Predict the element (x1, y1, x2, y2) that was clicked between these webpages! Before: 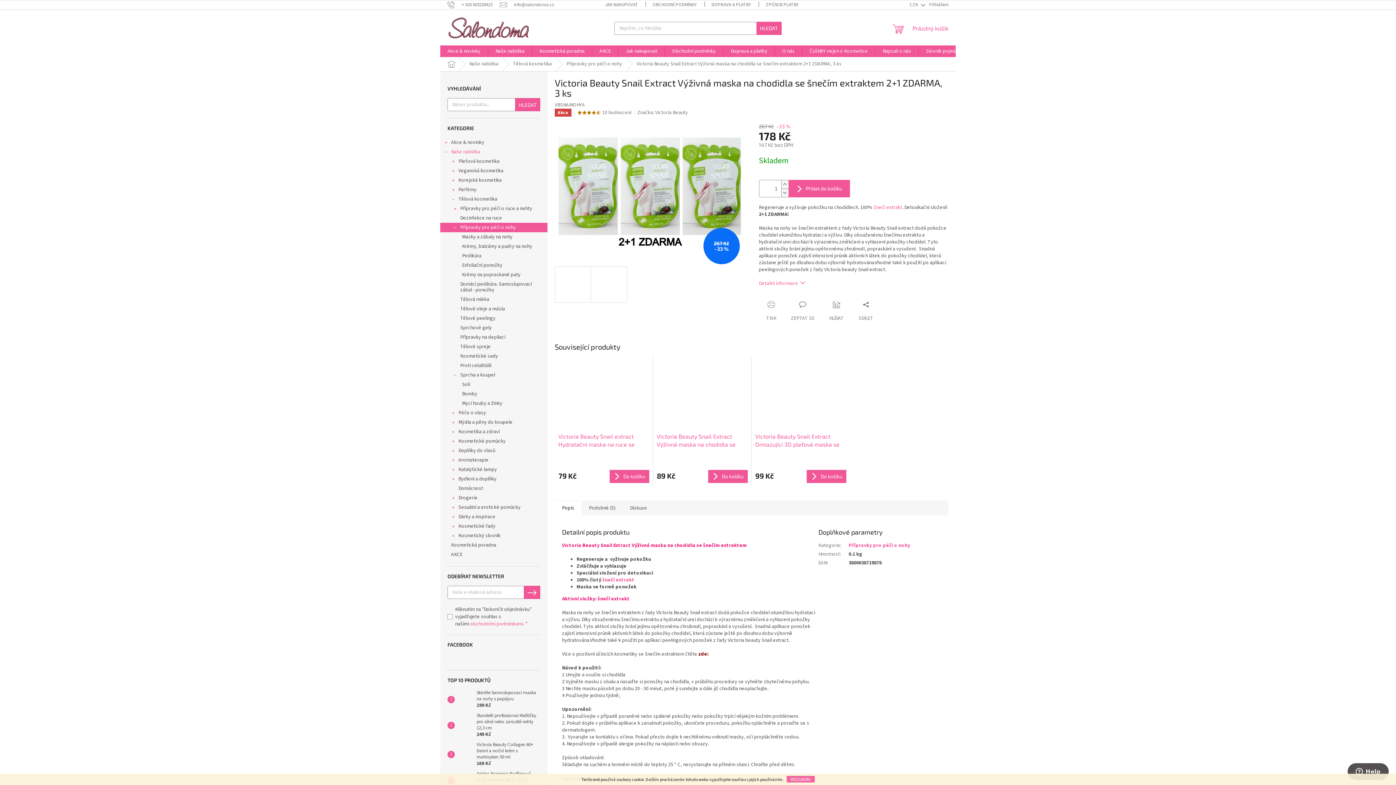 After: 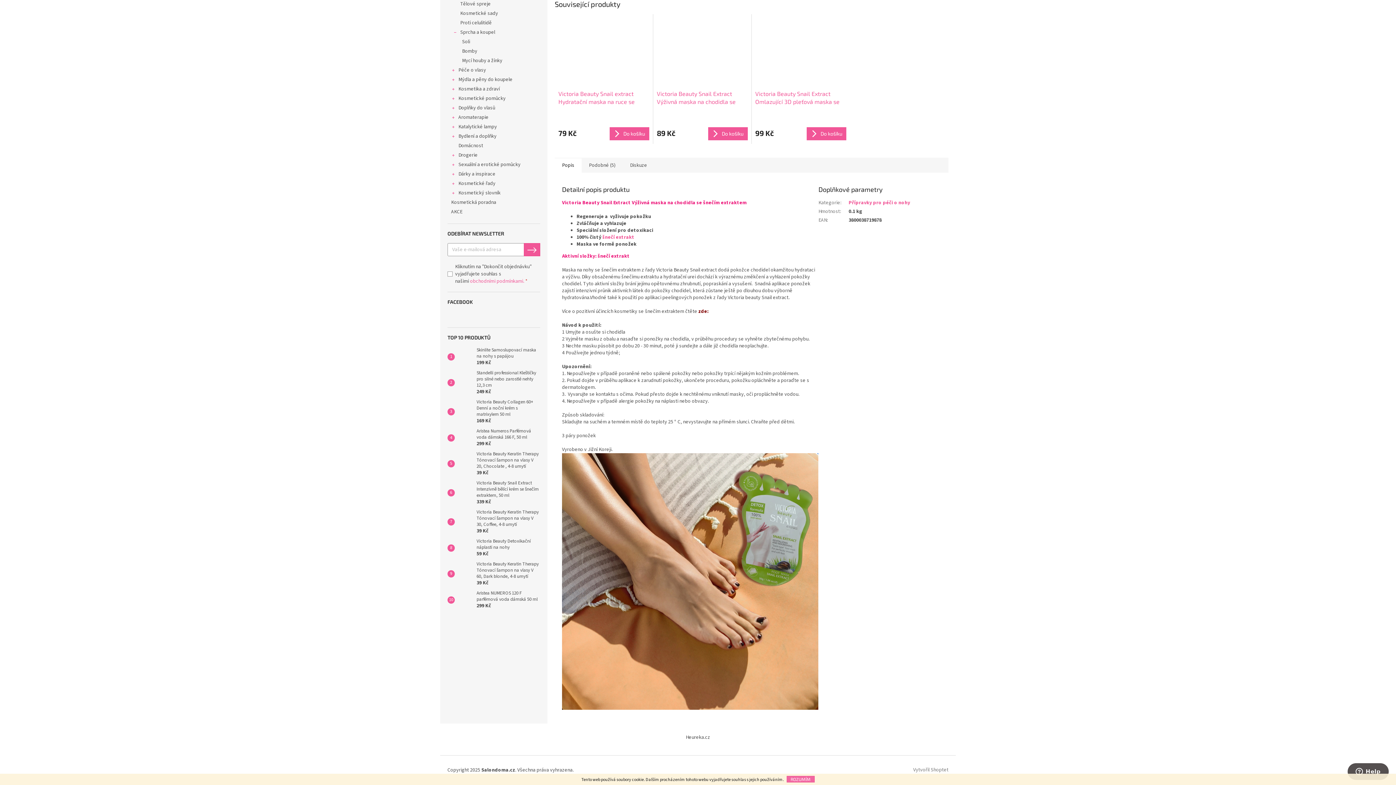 Action: bbox: (554, 500, 581, 515) label: Popis